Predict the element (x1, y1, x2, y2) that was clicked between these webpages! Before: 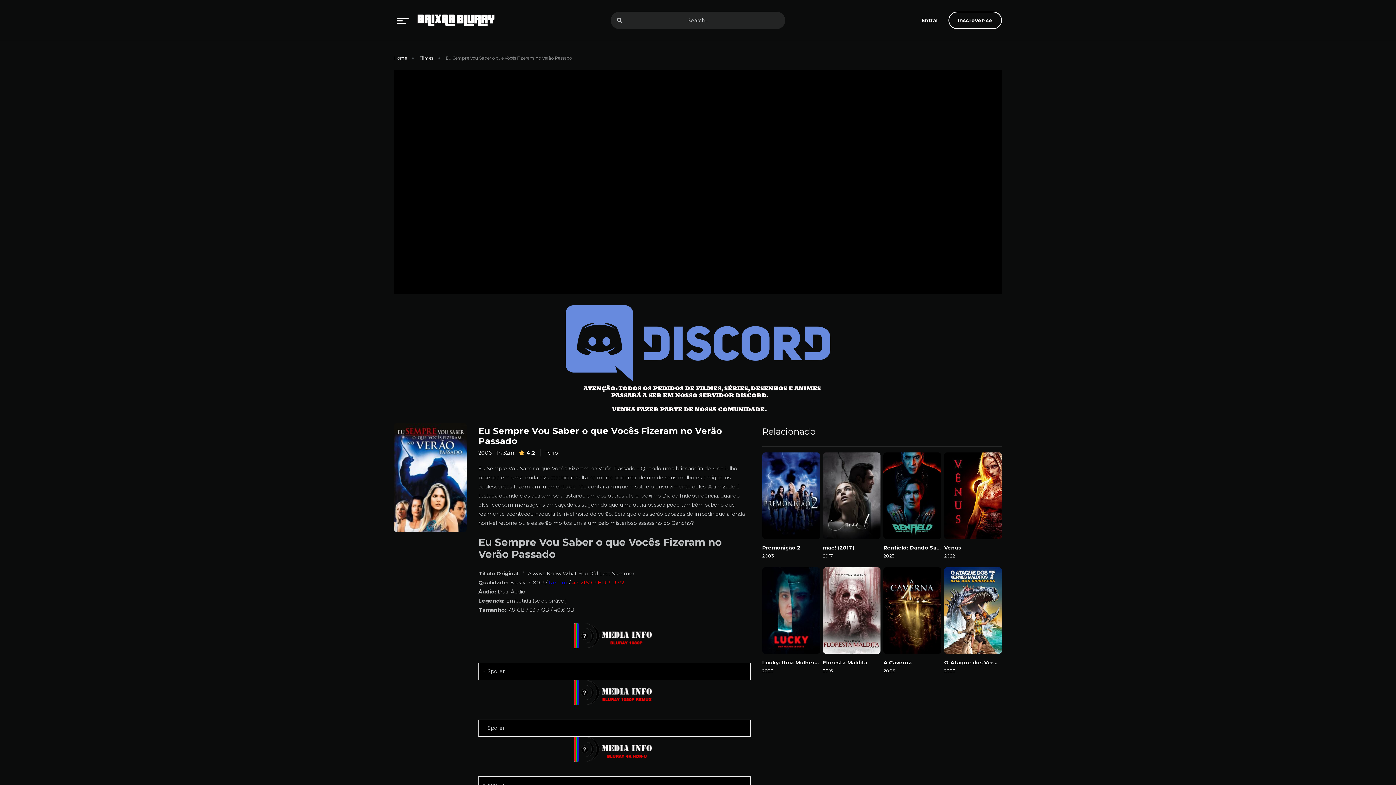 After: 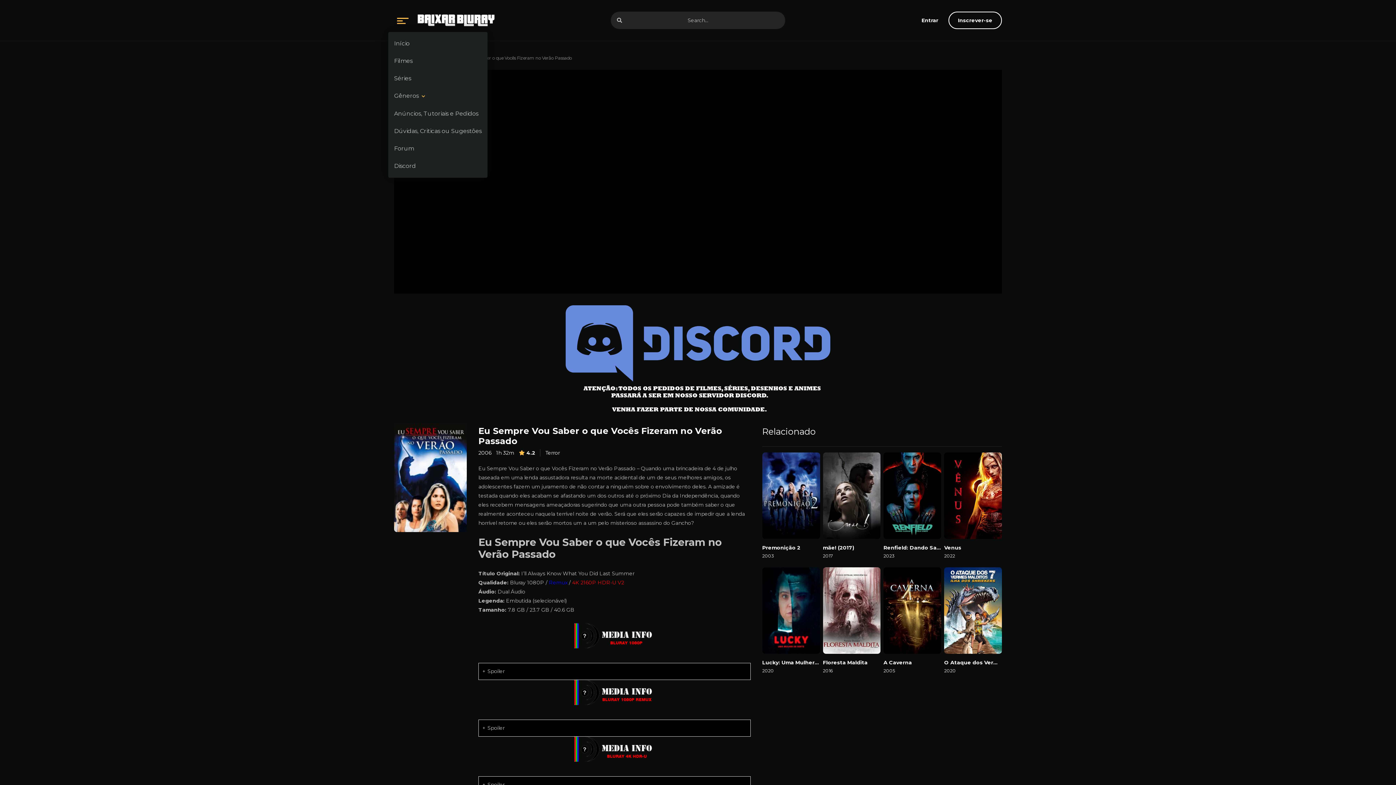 Action: bbox: (394, 11, 411, 29) label: menu